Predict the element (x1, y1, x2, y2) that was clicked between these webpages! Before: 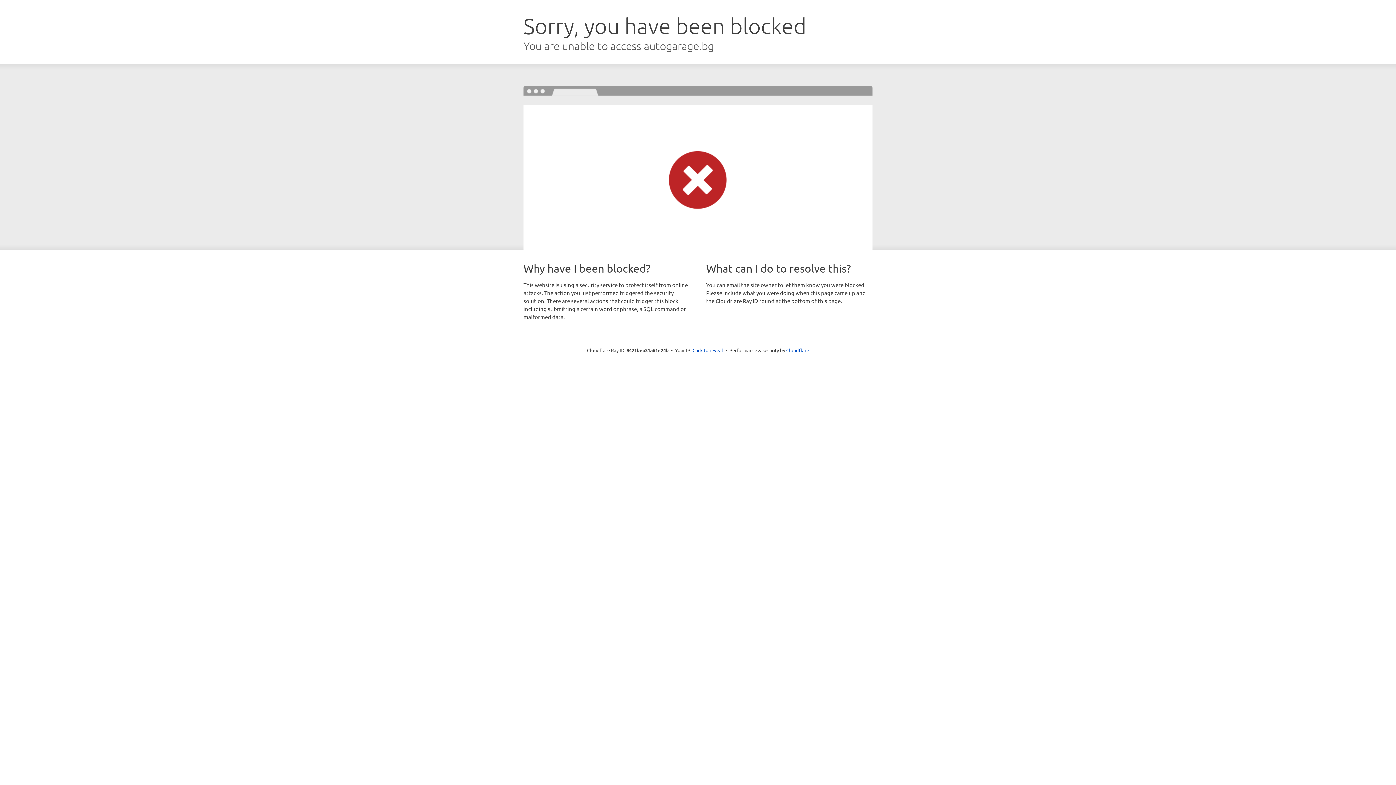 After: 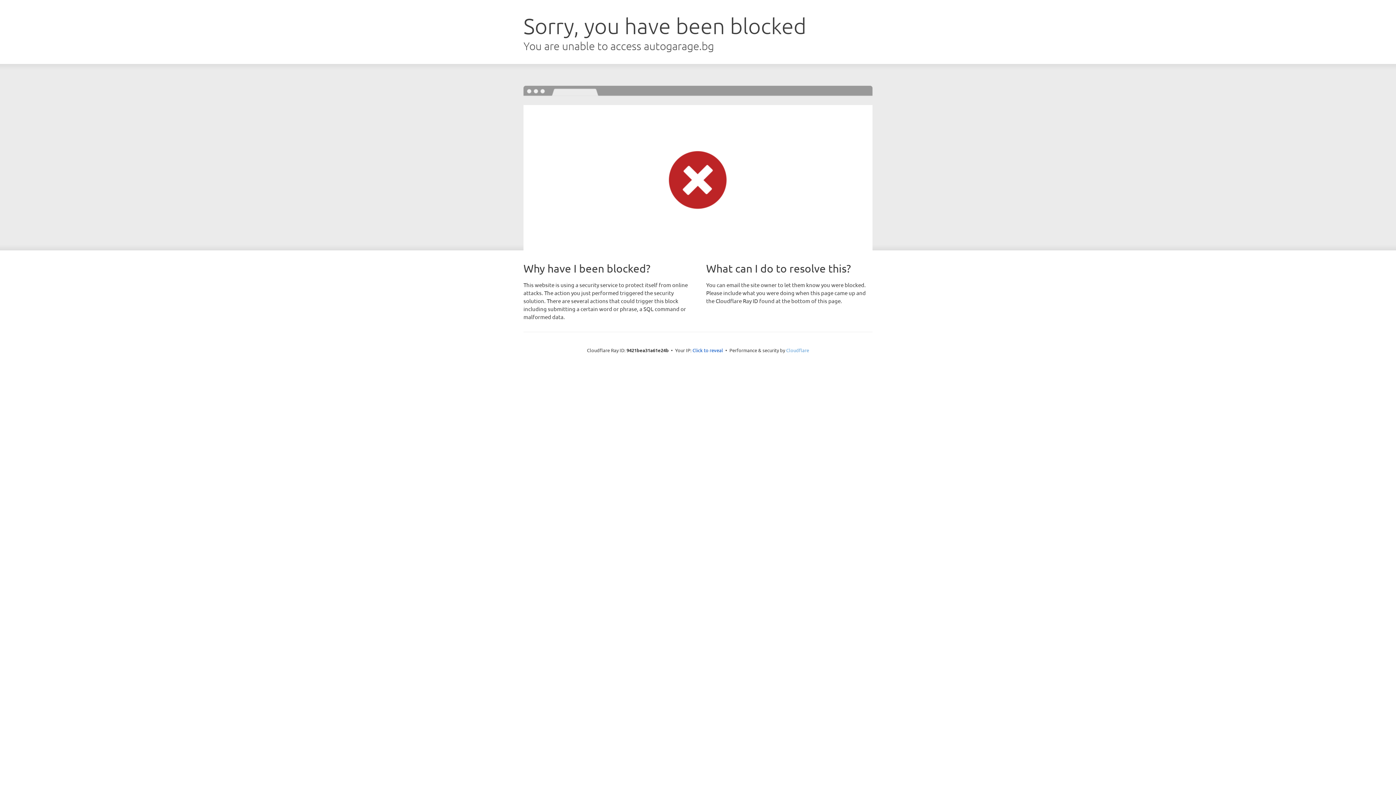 Action: bbox: (786, 347, 809, 353) label: Cloudflare